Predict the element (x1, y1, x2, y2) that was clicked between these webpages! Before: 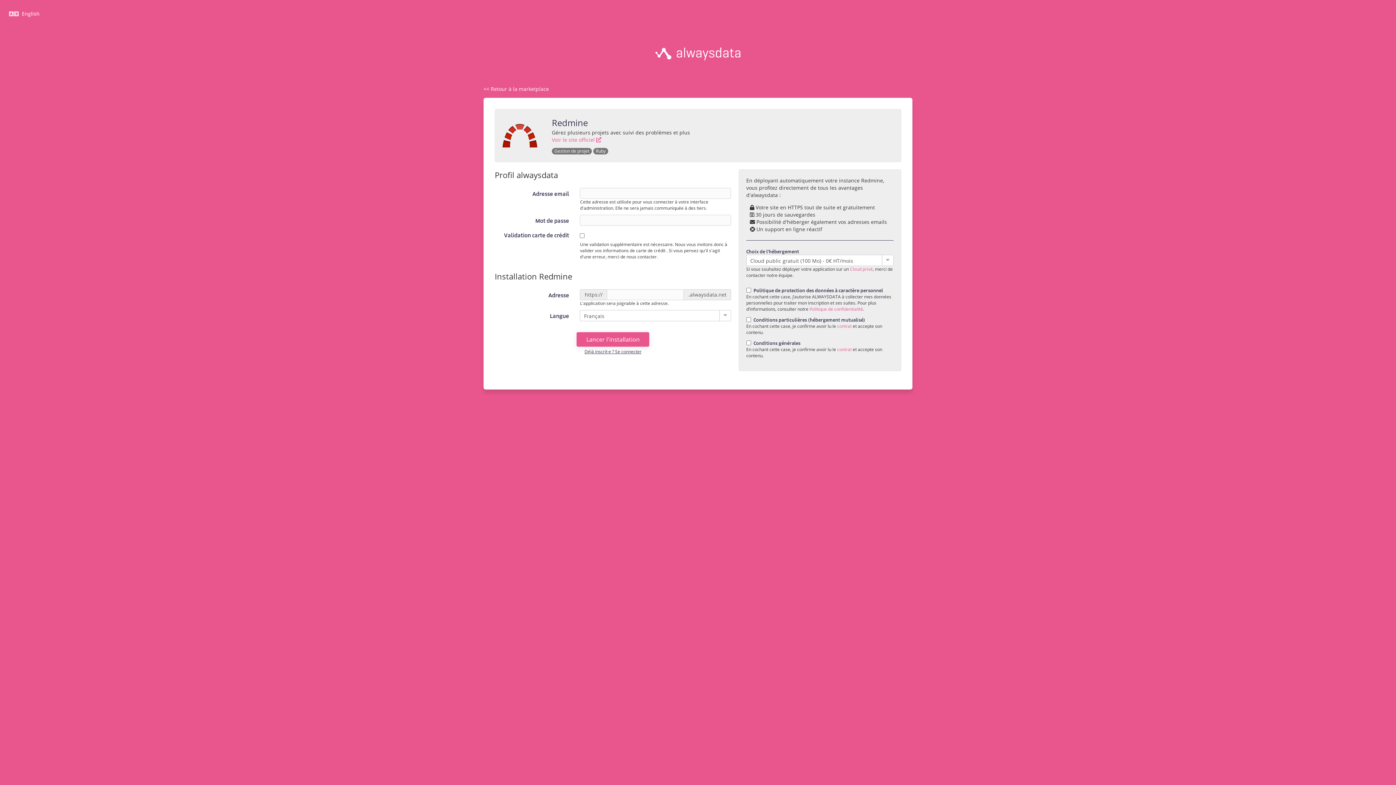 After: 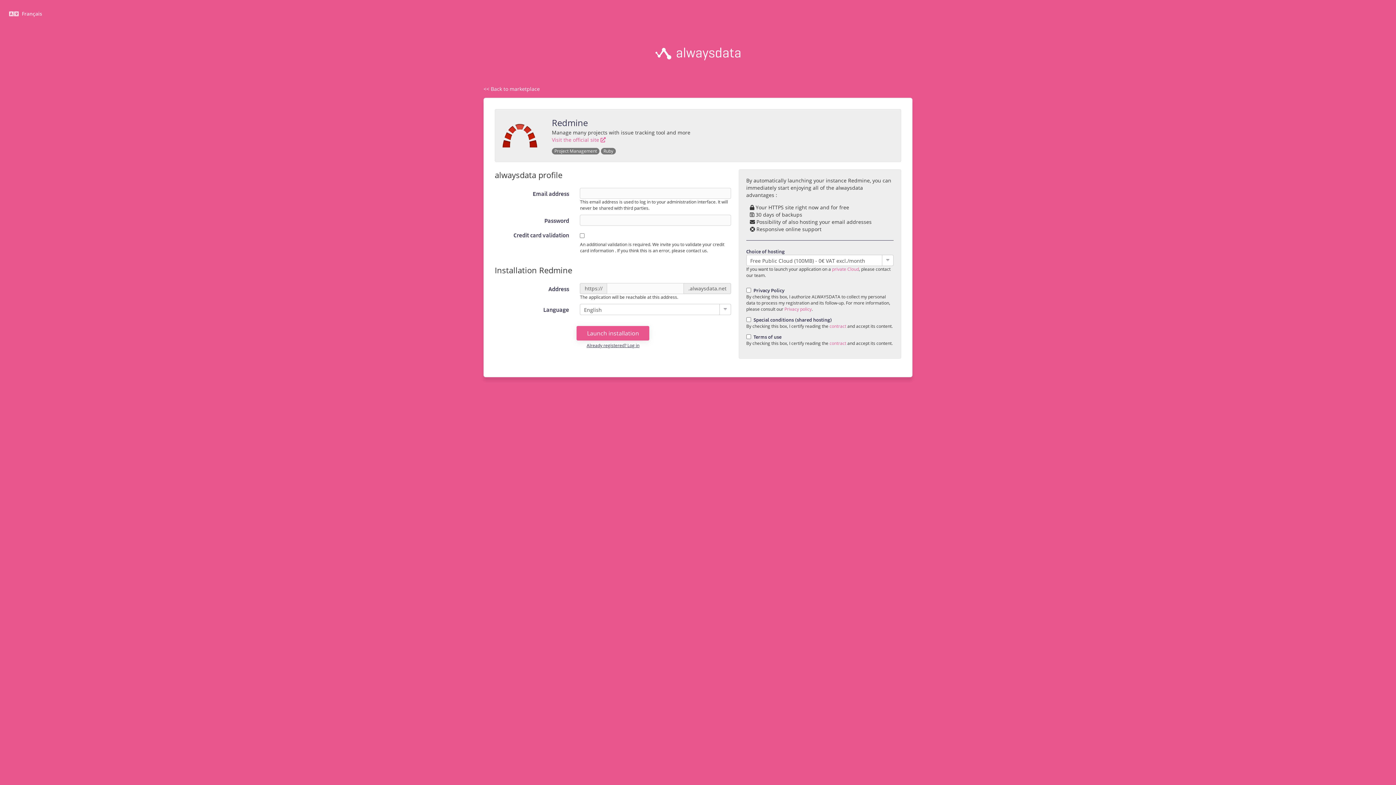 Action: label:  English bbox: (9, 10, 39, 17)